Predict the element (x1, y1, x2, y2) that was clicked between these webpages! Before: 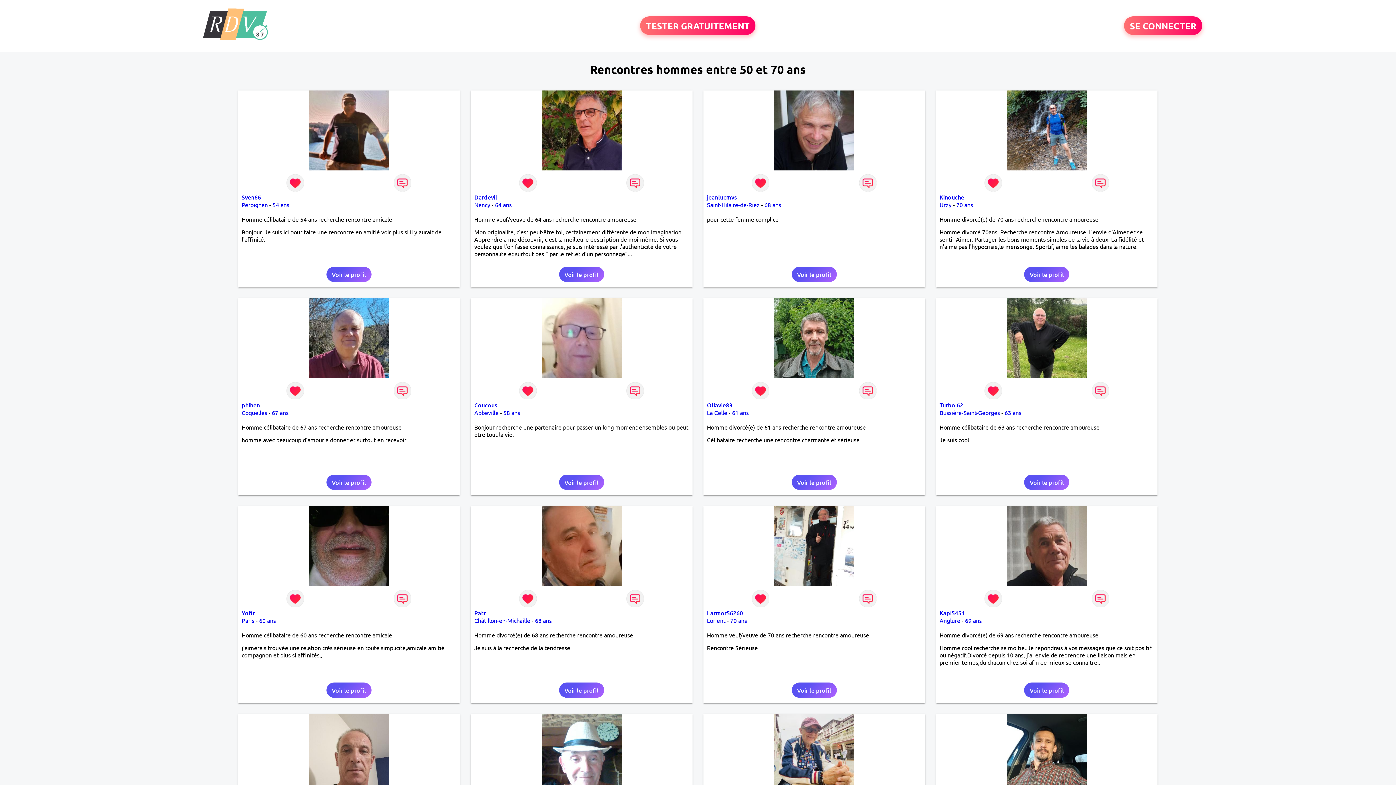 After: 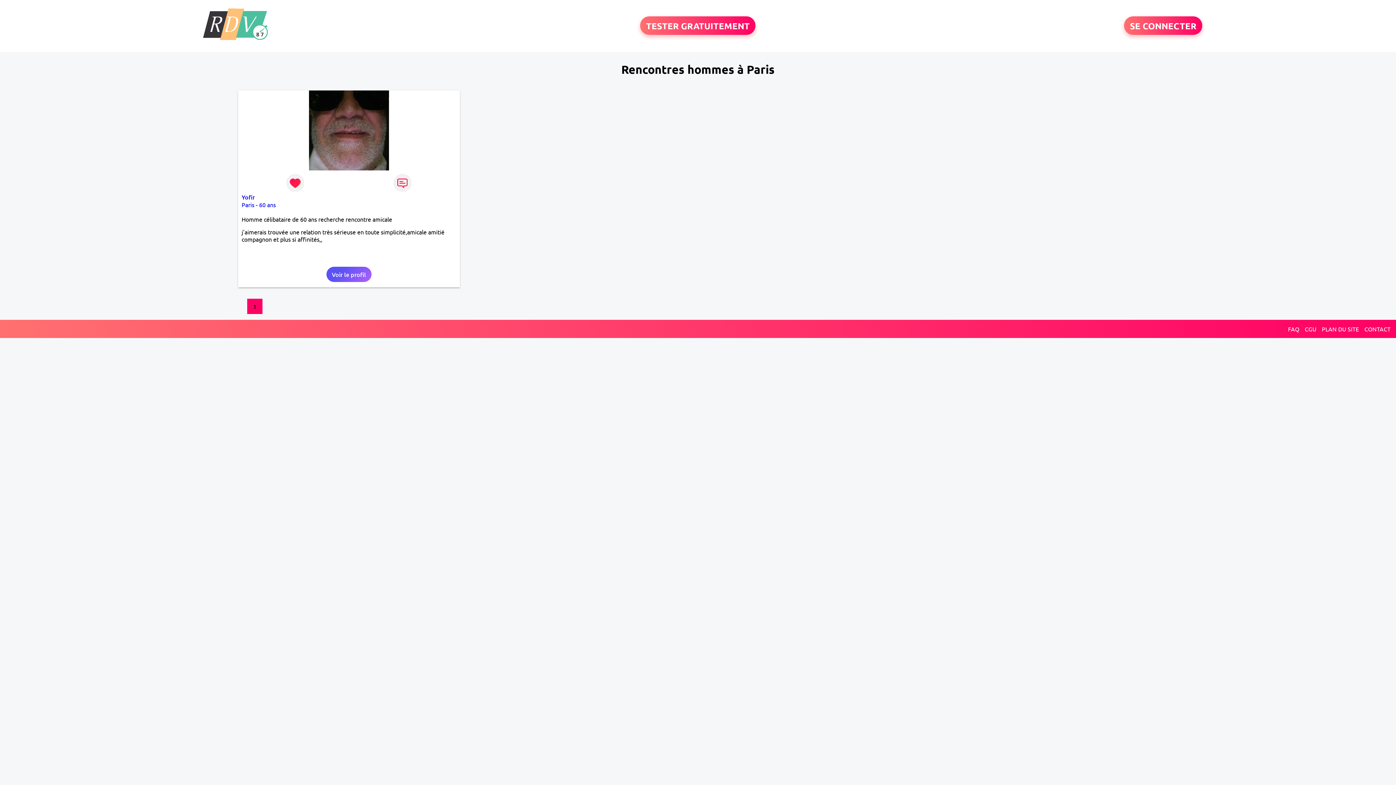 Action: bbox: (241, 617, 254, 624) label: Paris